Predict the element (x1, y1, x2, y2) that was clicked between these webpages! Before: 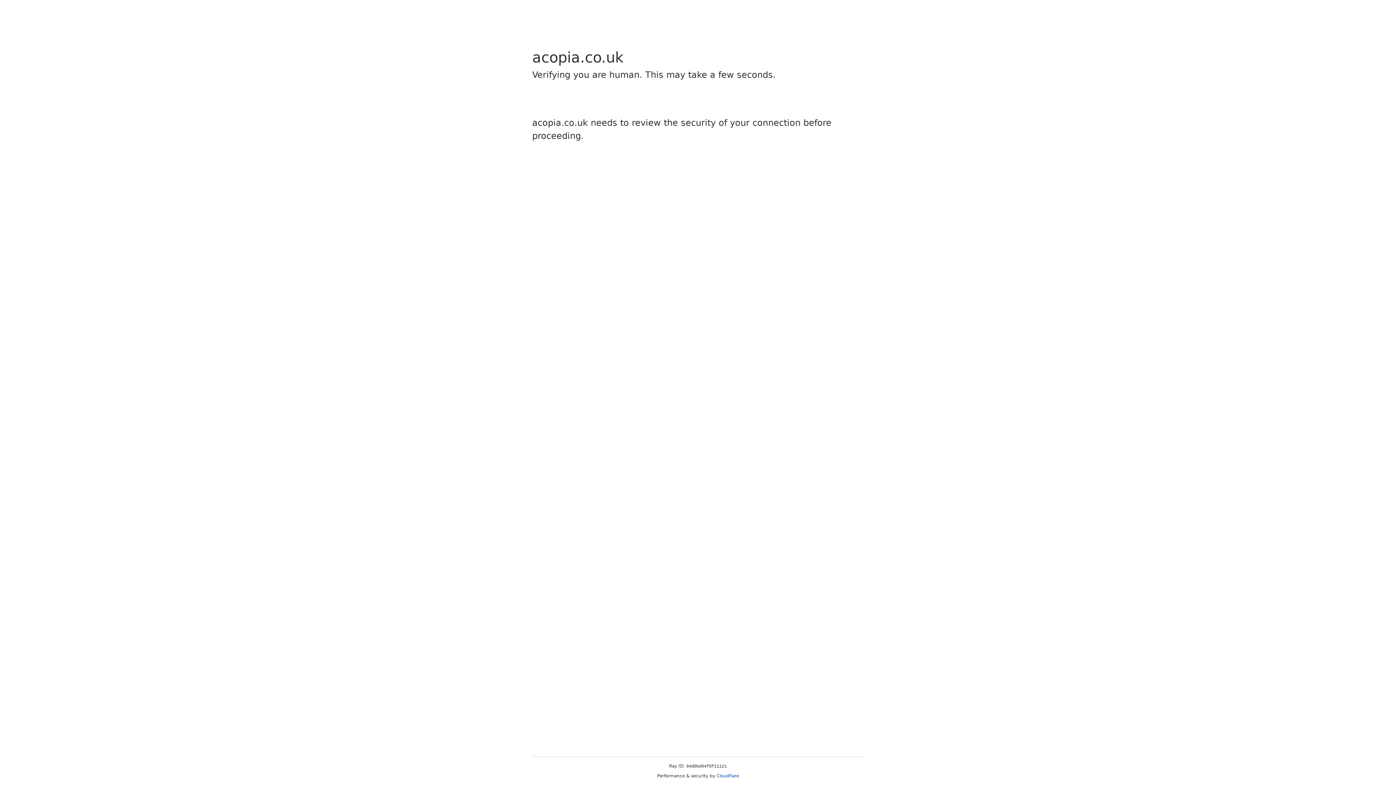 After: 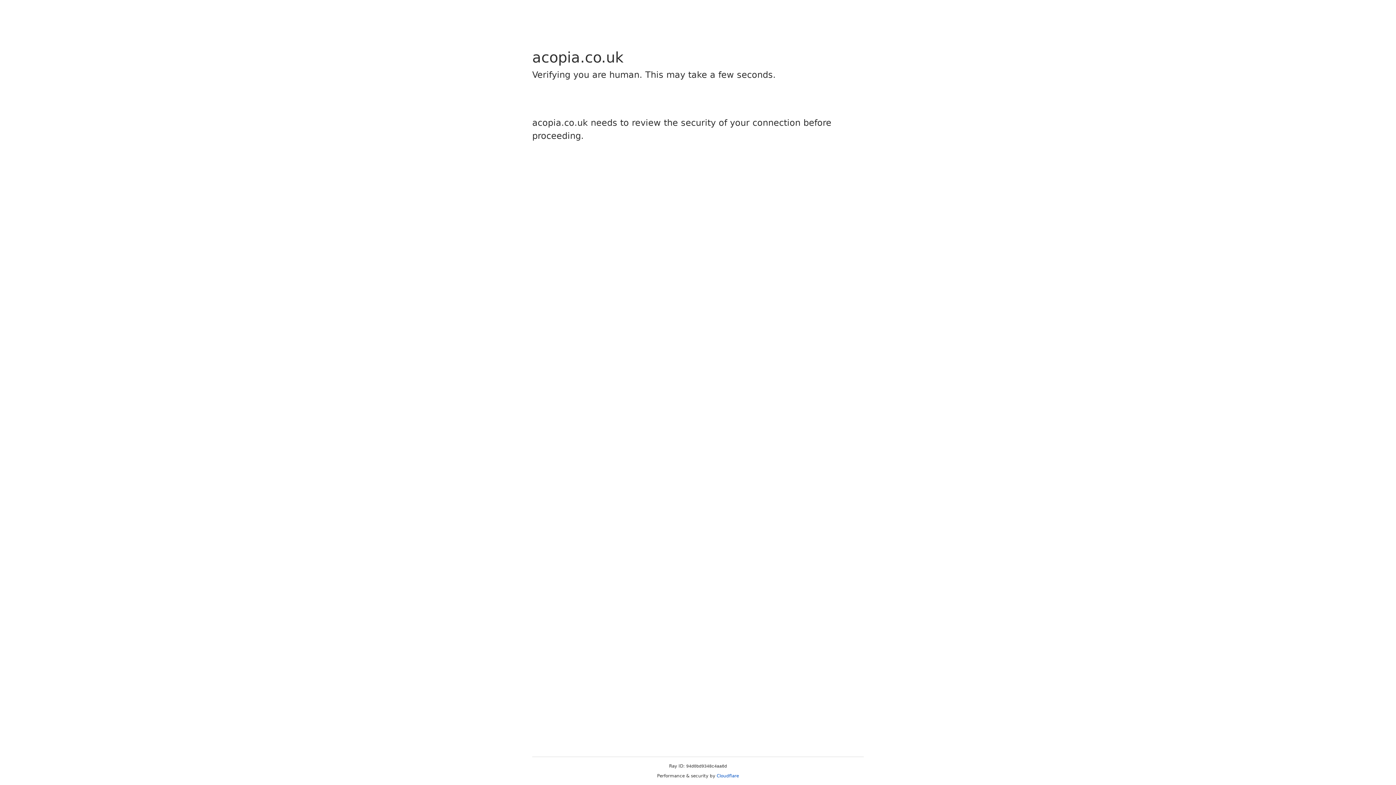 Action: label: Cloudflare bbox: (716, 773, 739, 778)